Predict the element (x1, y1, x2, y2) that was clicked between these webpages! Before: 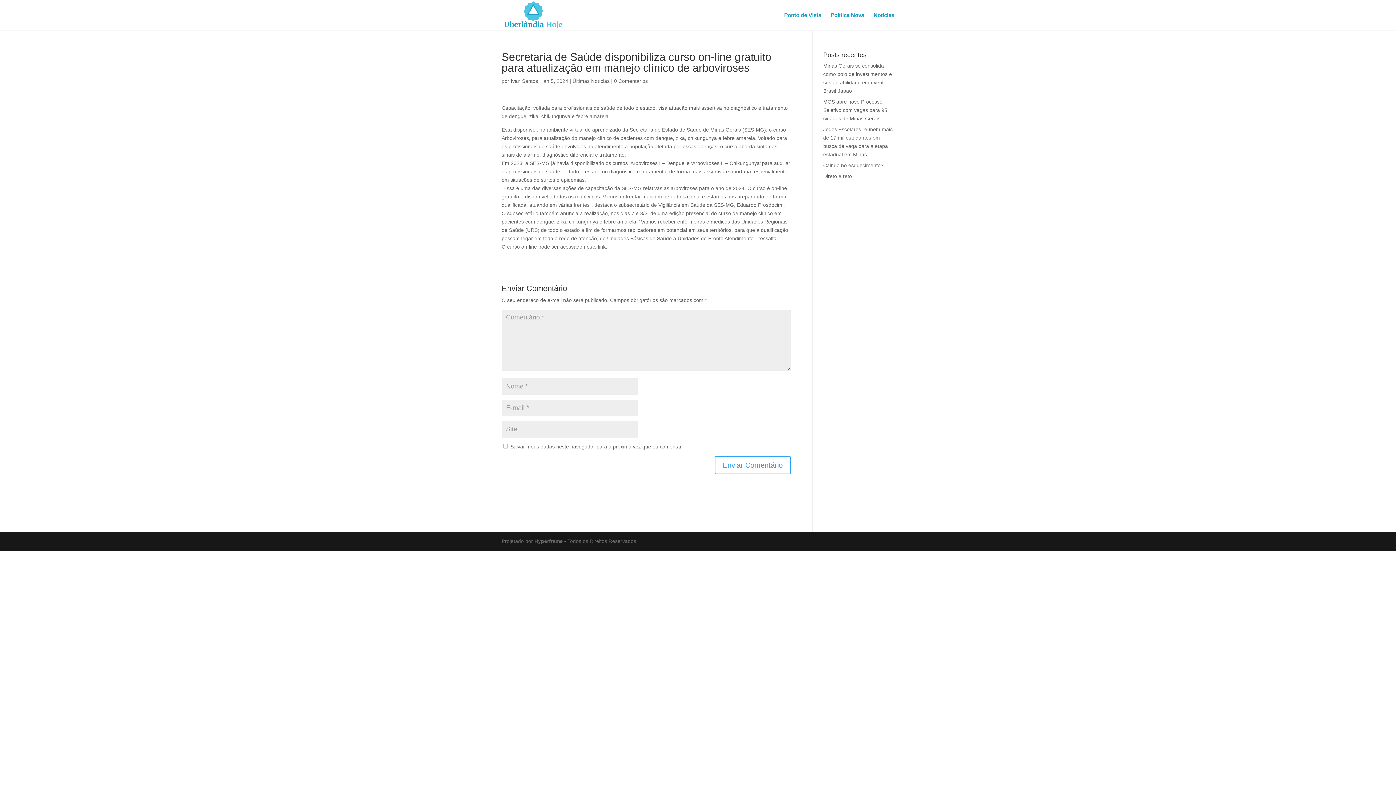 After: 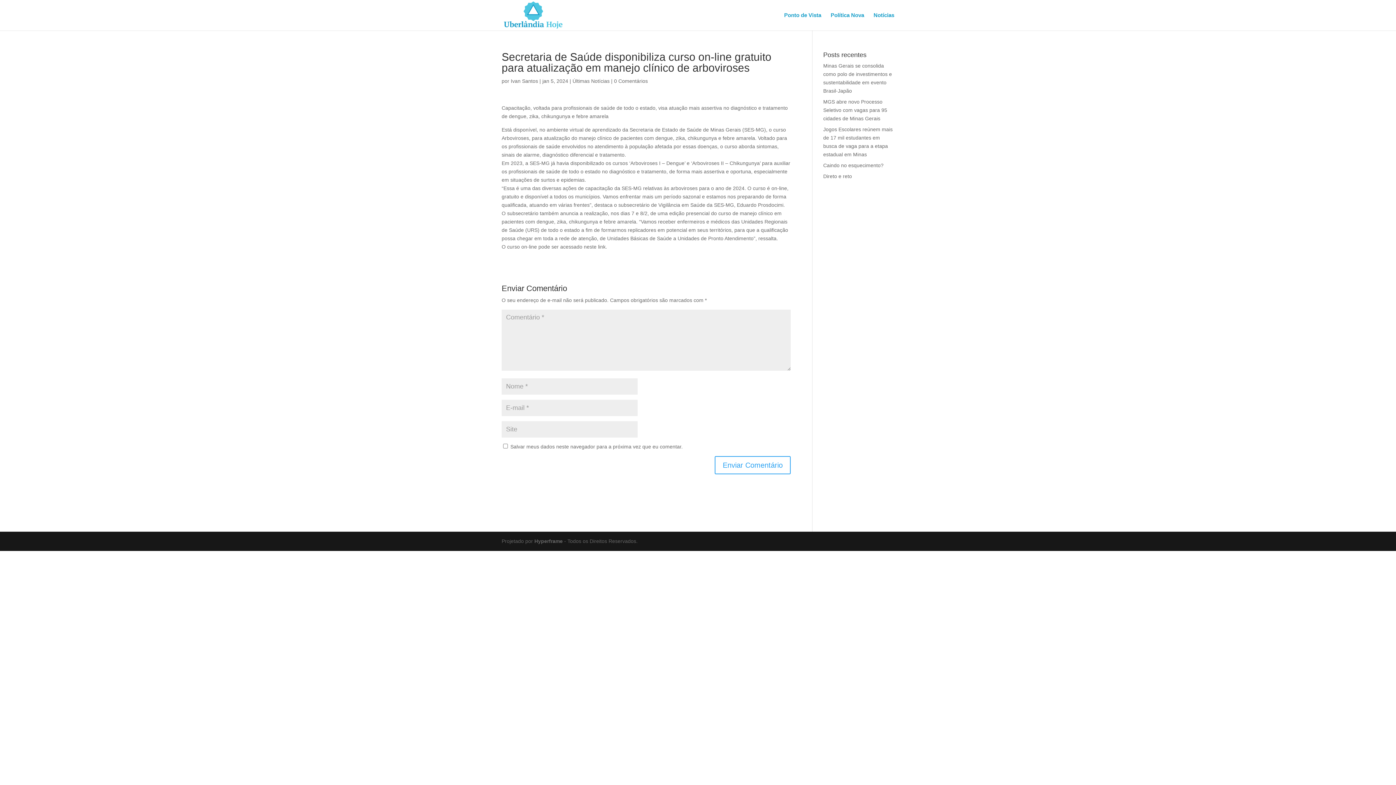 Action: bbox: (614, 78, 648, 84) label: 0 Comentários